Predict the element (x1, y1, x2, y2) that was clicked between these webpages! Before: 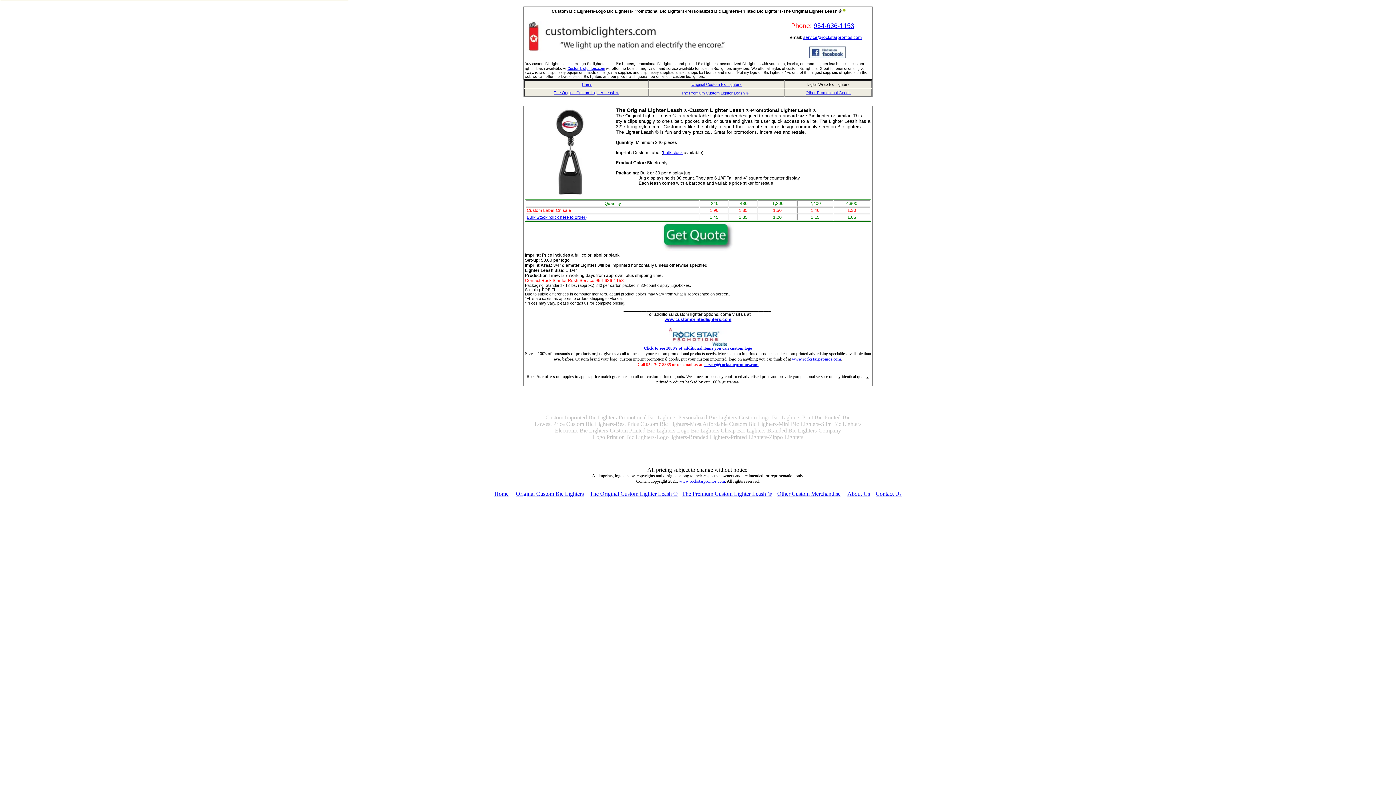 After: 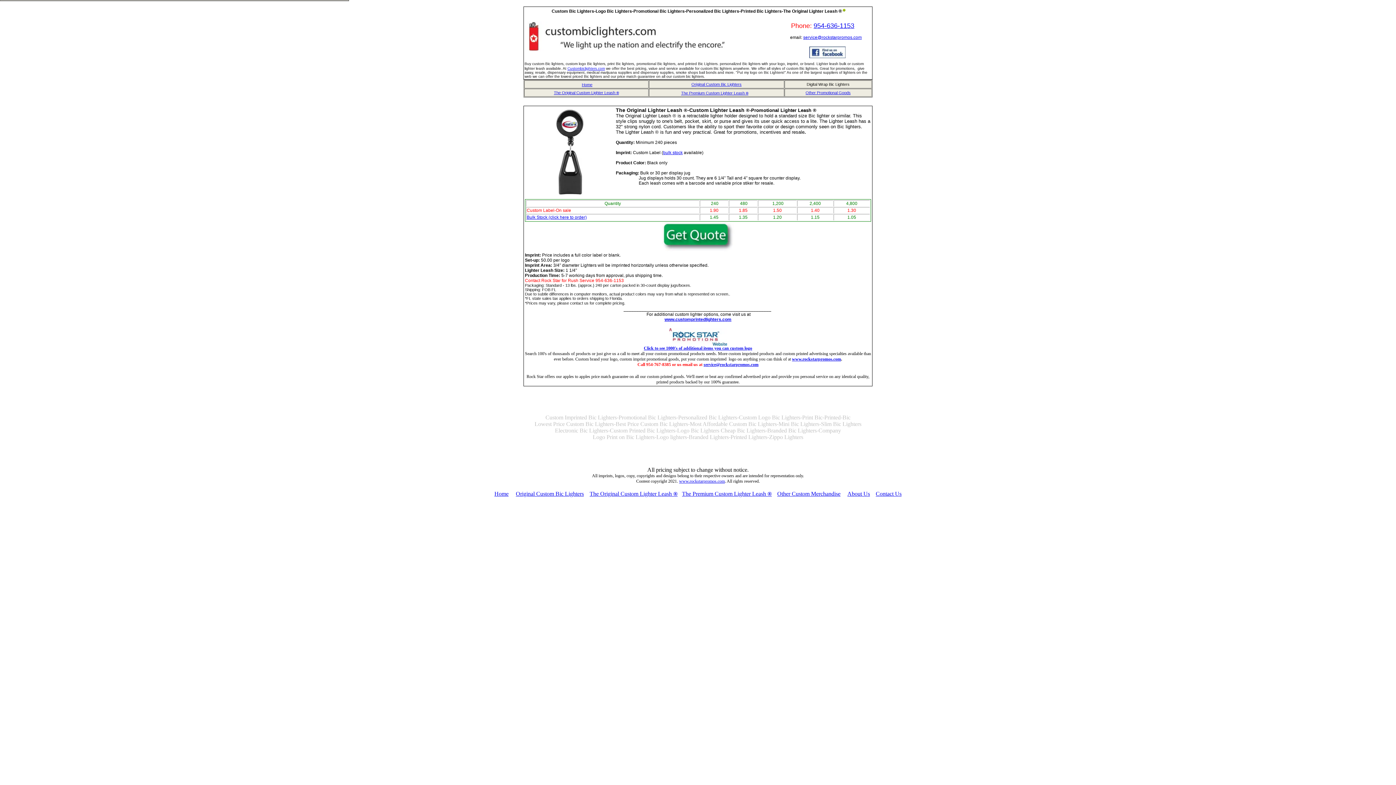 Action: bbox: (809, 54, 845, 59)